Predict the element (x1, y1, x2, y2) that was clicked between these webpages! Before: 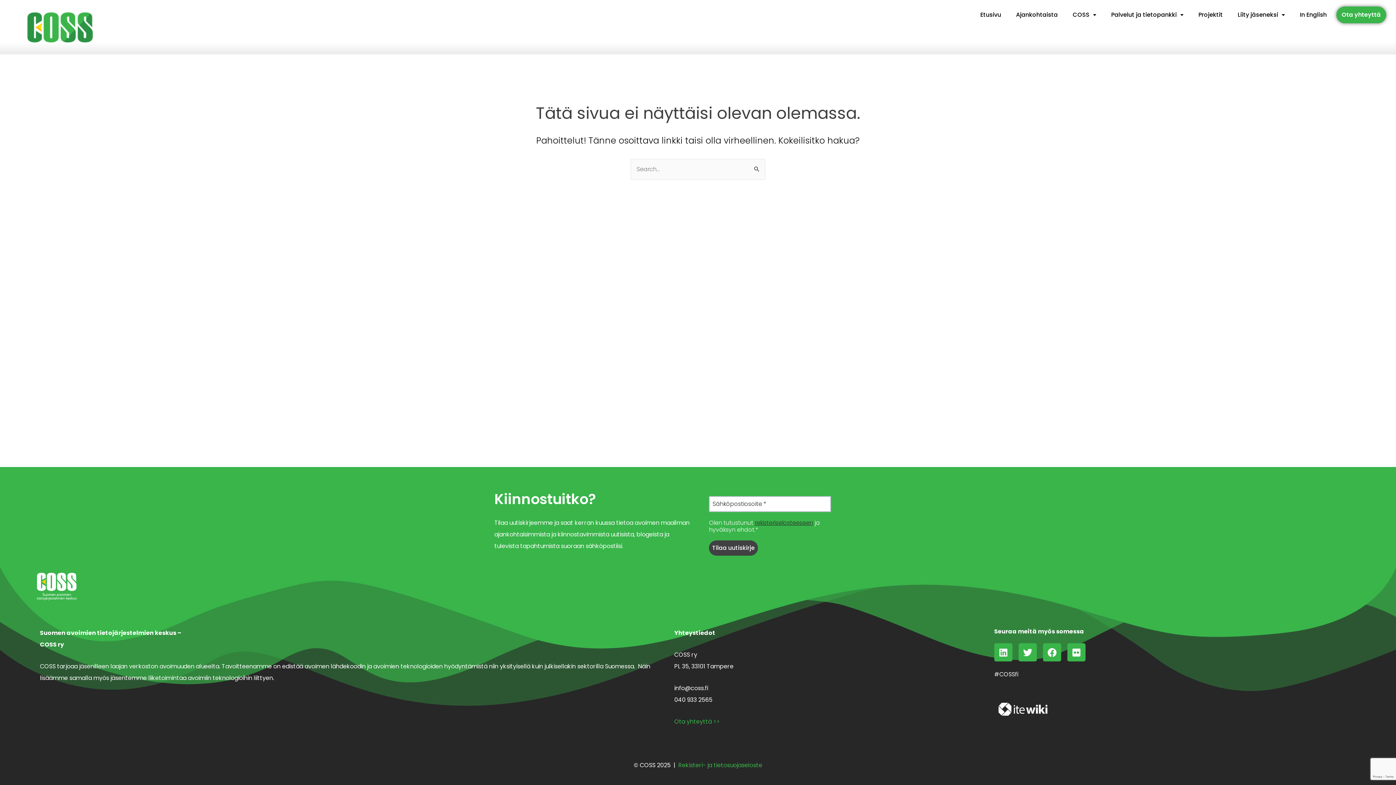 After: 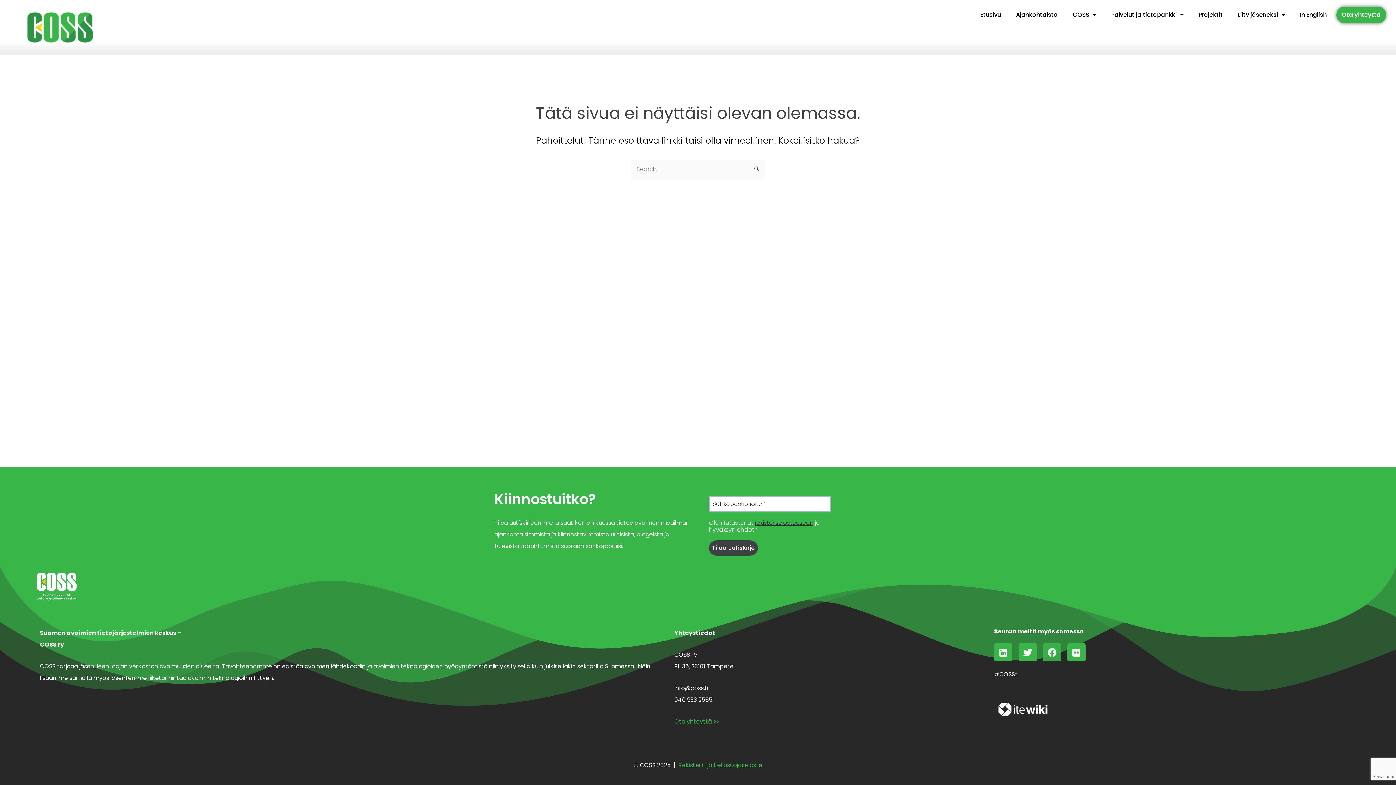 Action: bbox: (1043, 643, 1061, 661) label: Facebook